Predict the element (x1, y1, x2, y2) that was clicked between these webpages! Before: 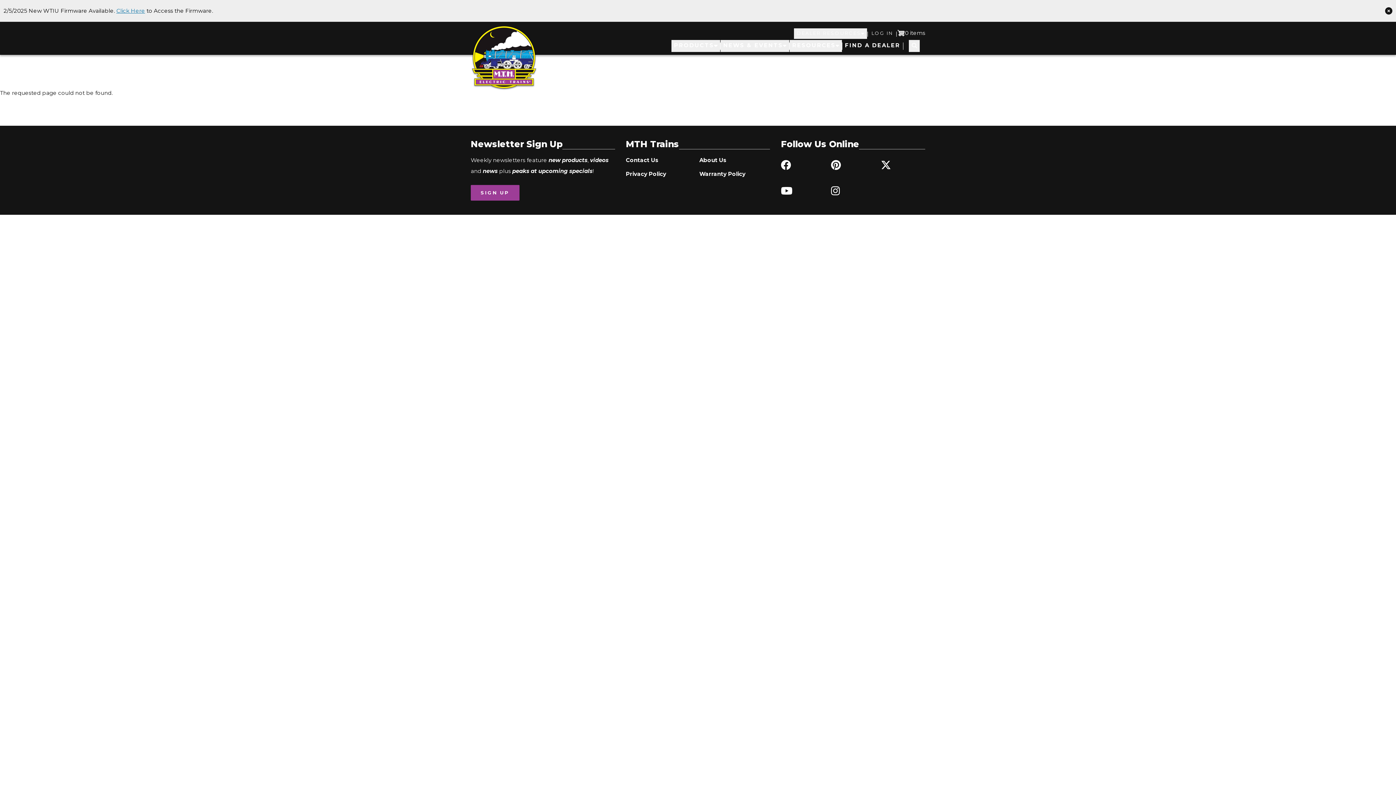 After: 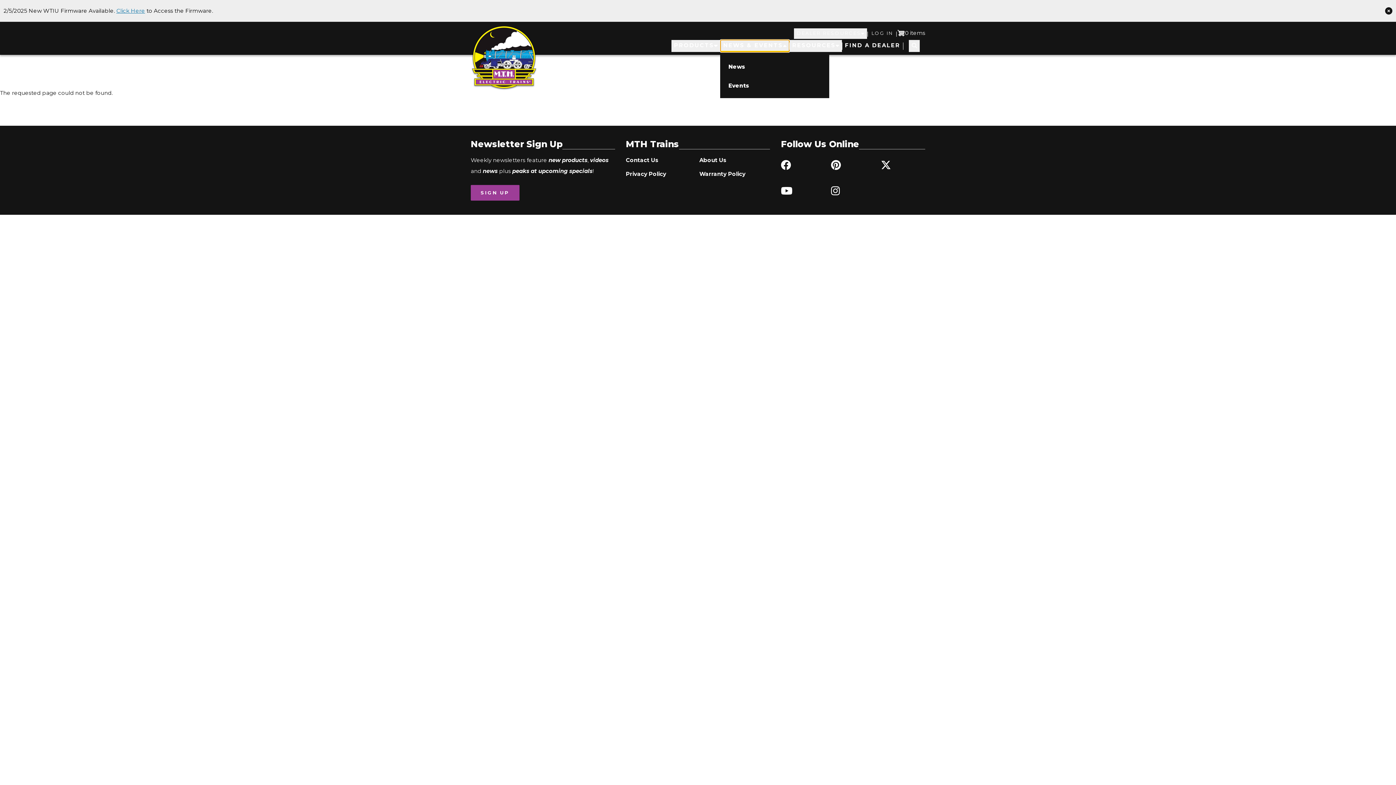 Action: bbox: (720, 40, 789, 52) label: NEWS & EVENTS